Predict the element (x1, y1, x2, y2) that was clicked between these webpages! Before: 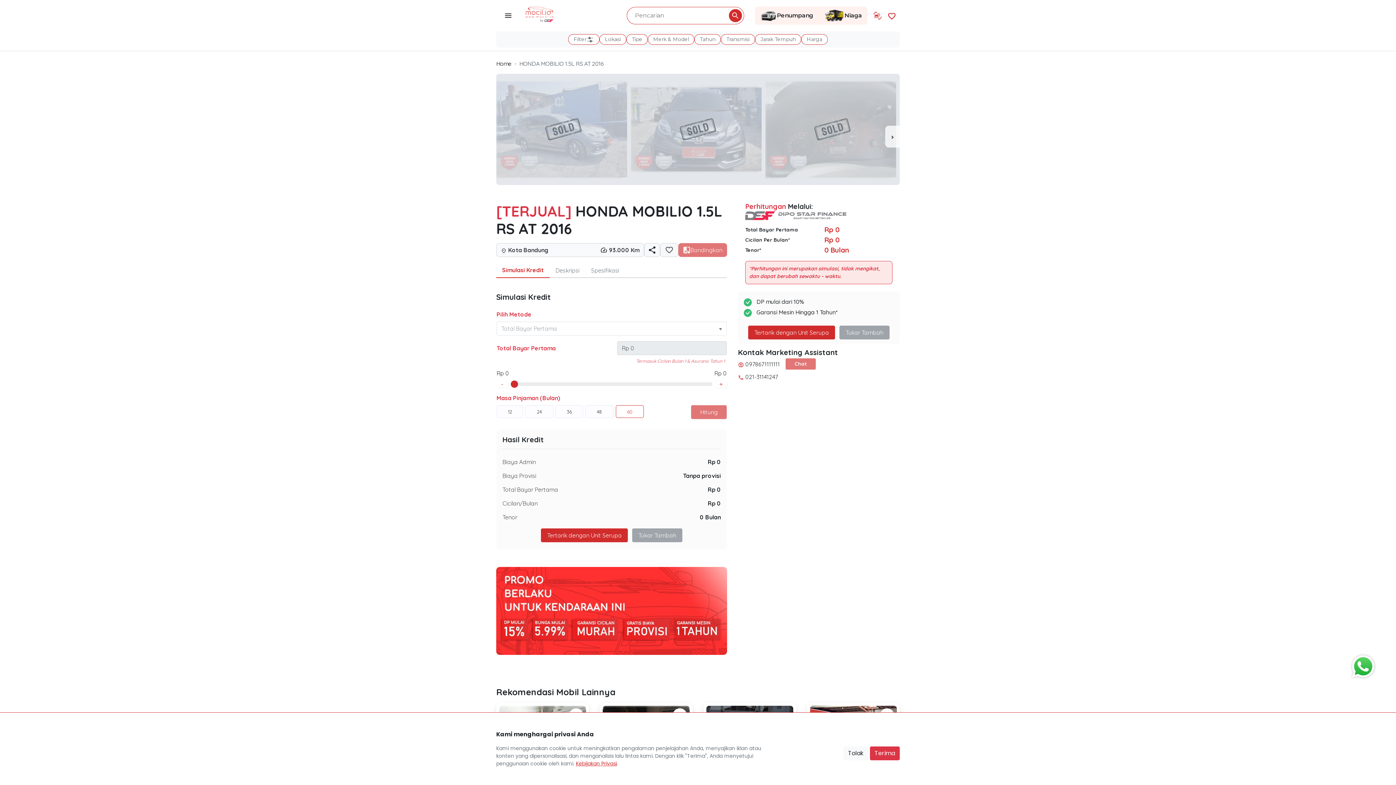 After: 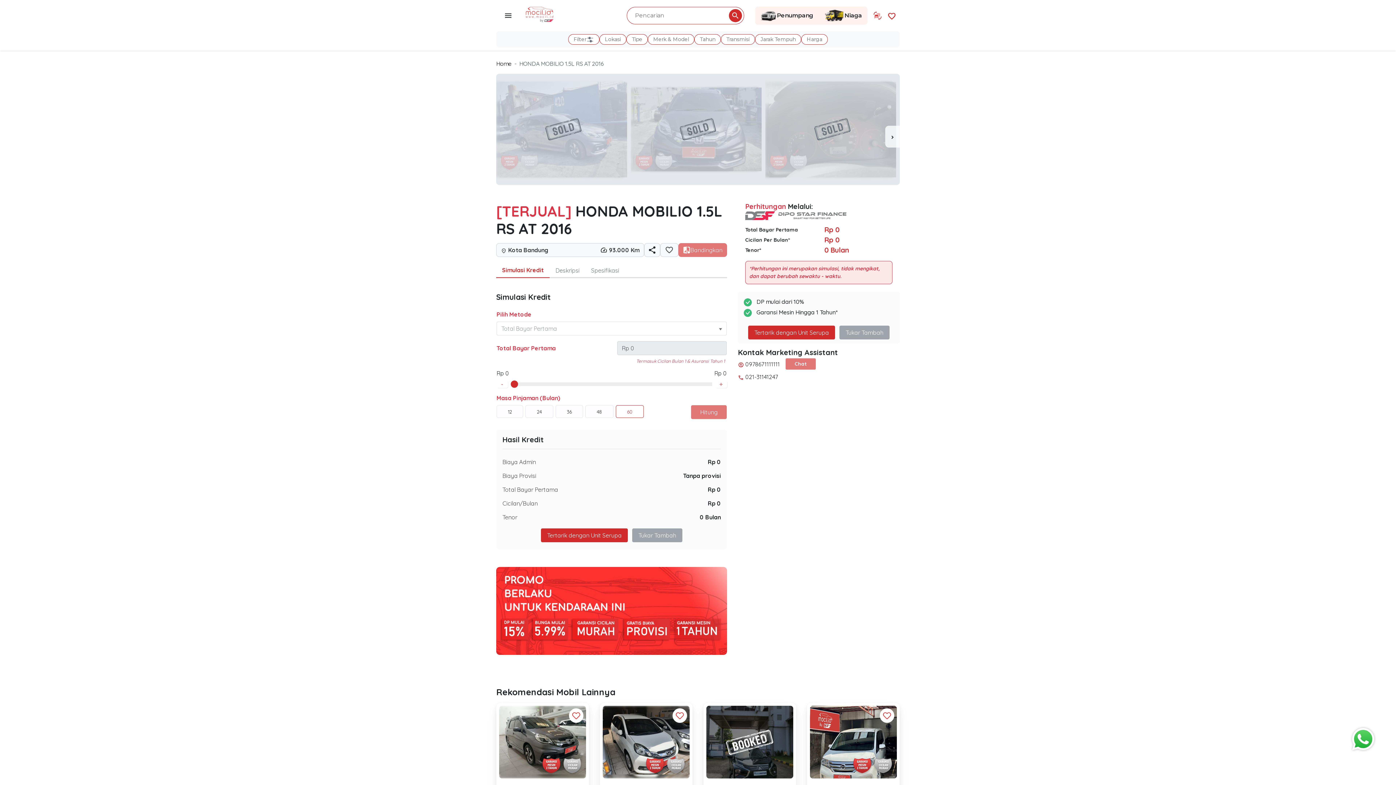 Action: label: Tolak bbox: (843, 746, 868, 760)